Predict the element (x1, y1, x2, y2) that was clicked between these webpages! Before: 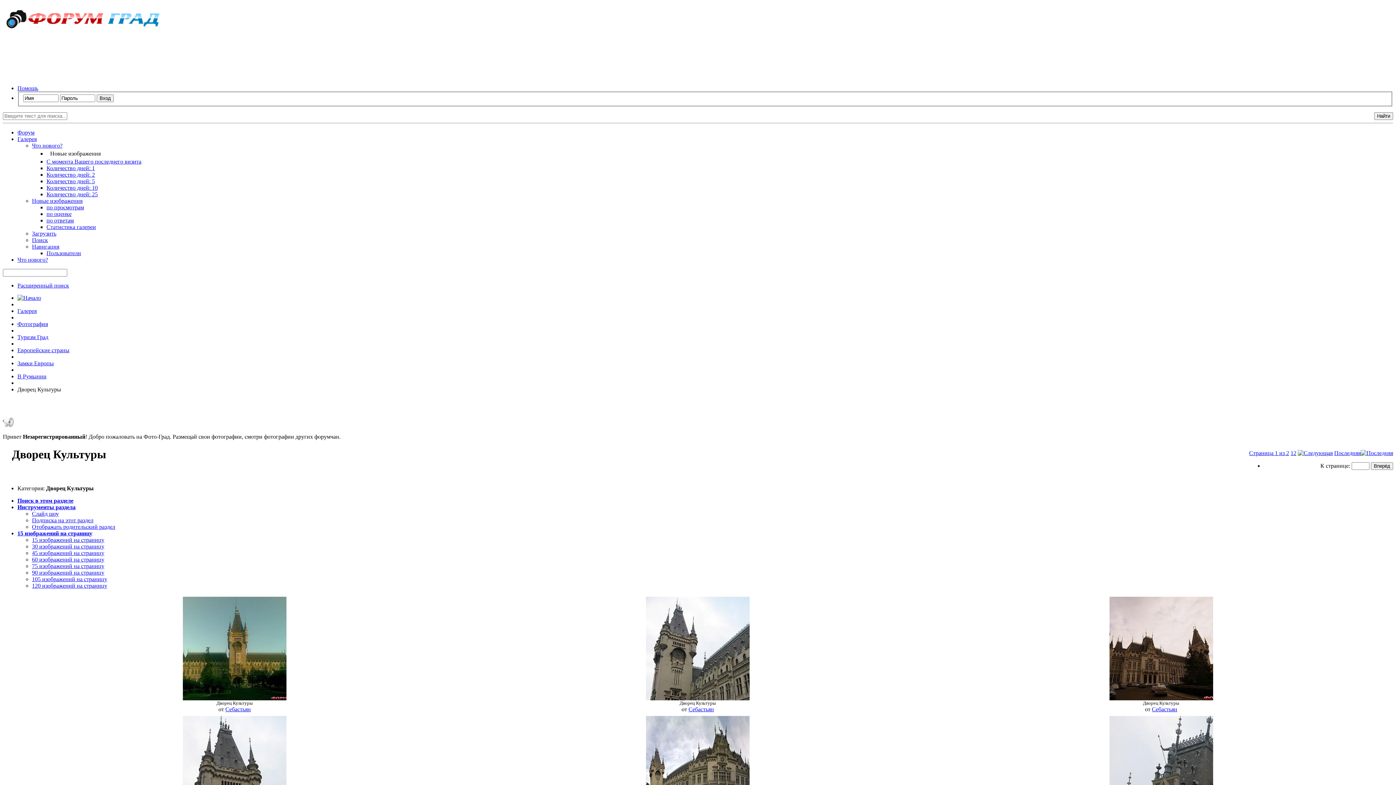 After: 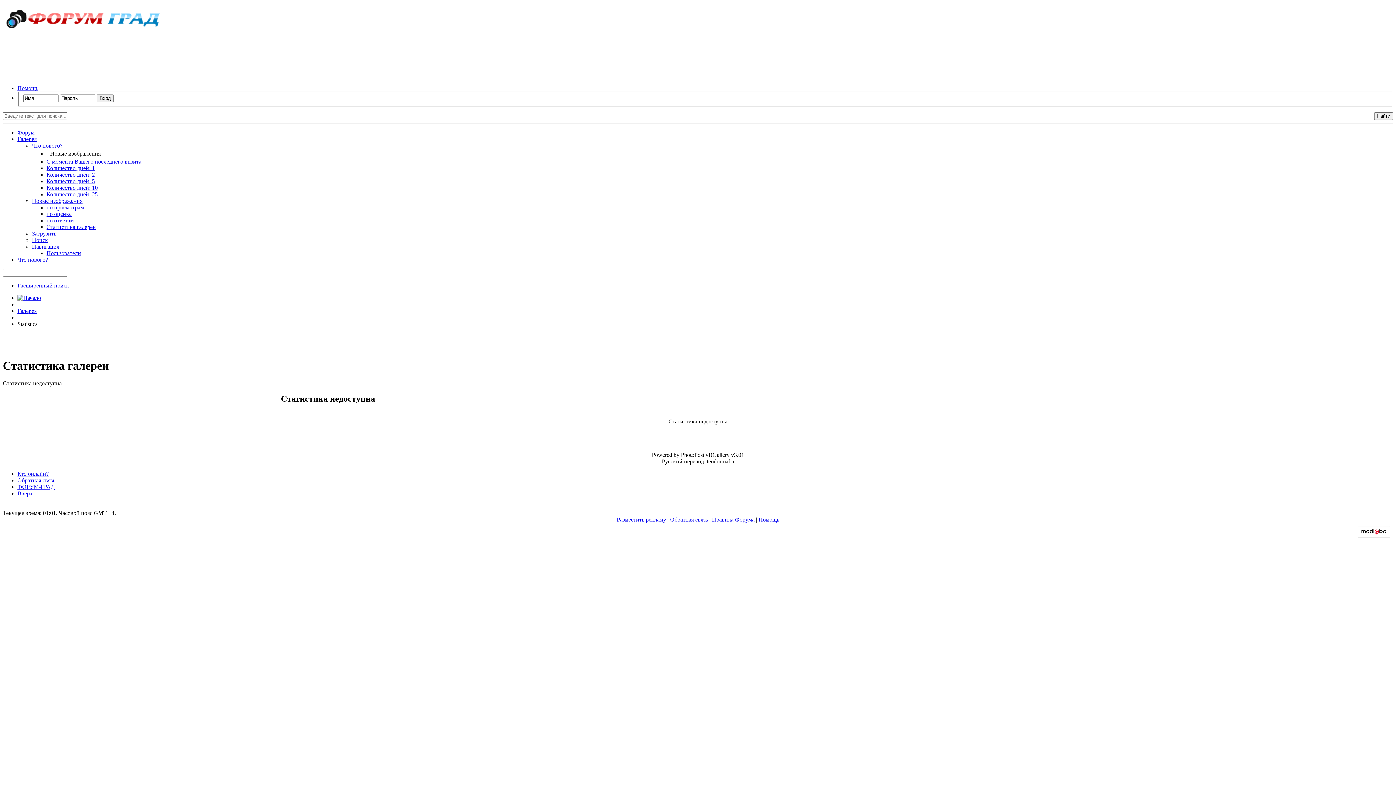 Action: label: Статистика галереи bbox: (46, 223, 96, 230)